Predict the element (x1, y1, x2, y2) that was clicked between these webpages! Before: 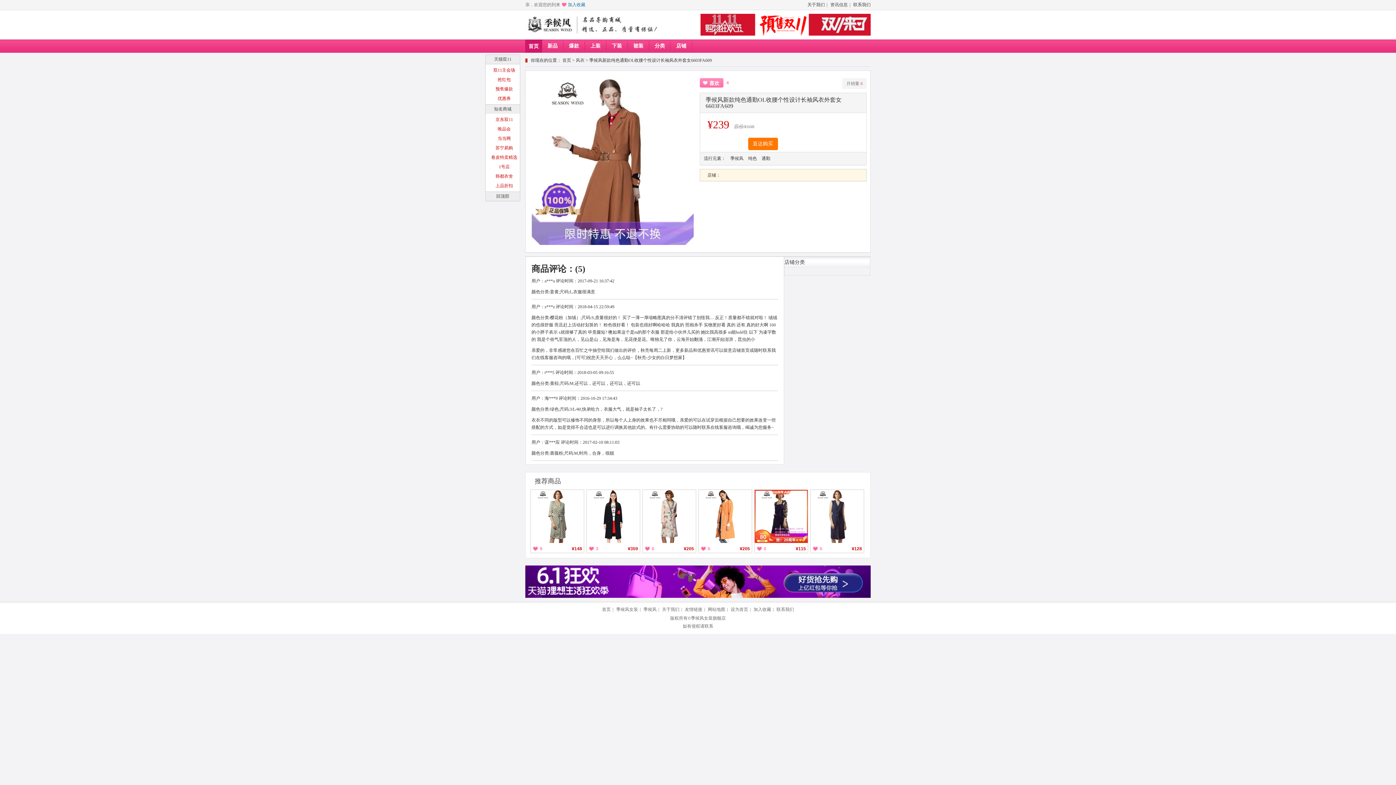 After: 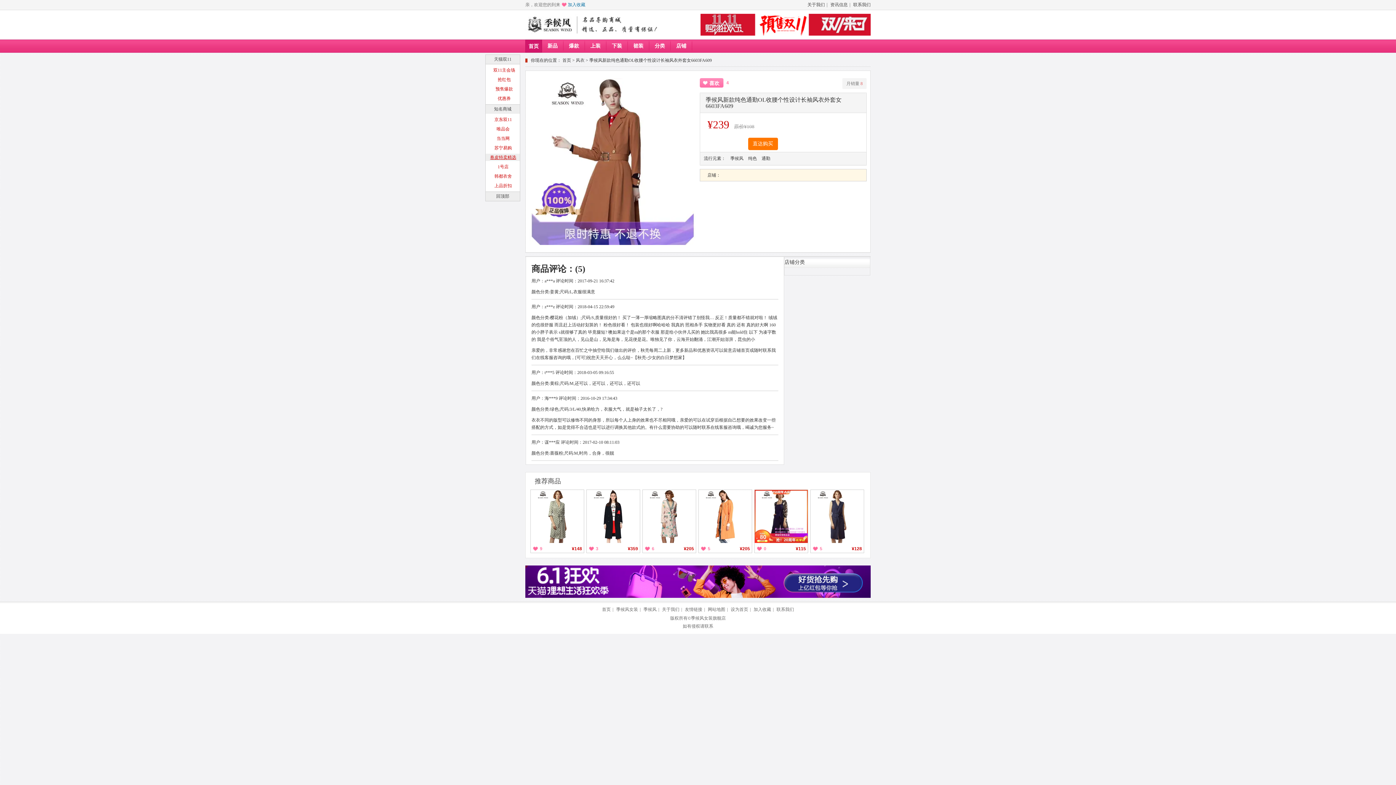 Action: bbox: (486, 153, 521, 161) label: 卷皮特卖精选